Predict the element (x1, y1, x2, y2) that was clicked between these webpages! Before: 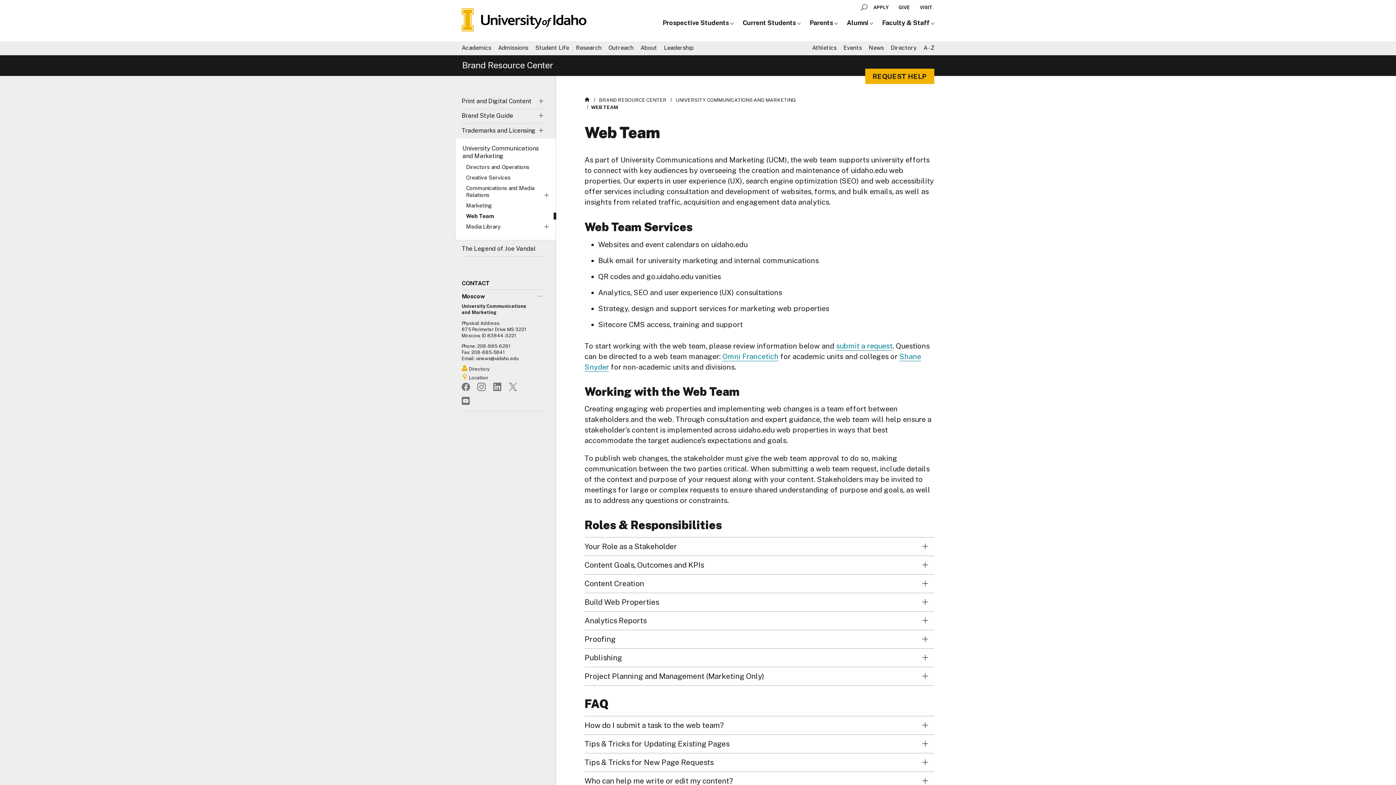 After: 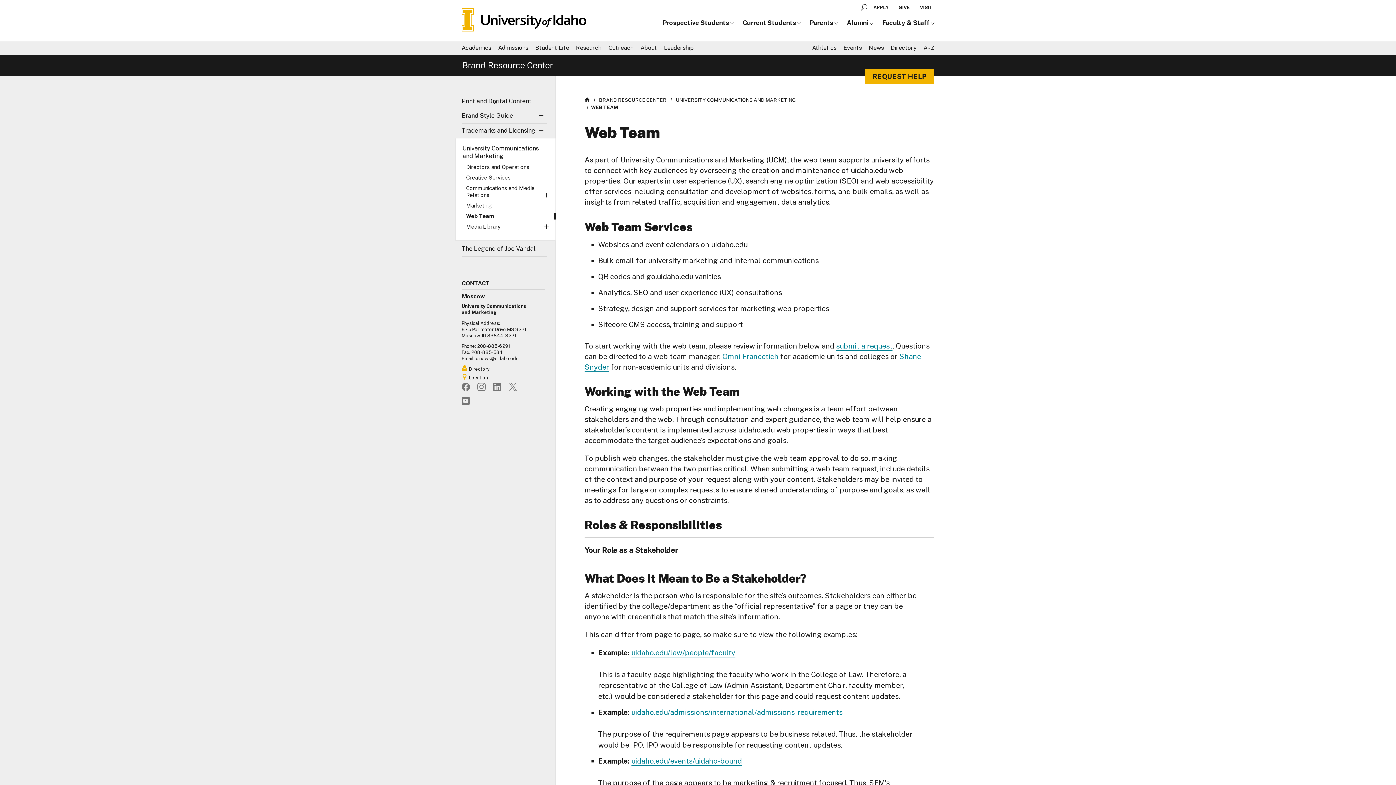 Action: label: Your Role as a Stakeholder bbox: (584, 541, 934, 552)